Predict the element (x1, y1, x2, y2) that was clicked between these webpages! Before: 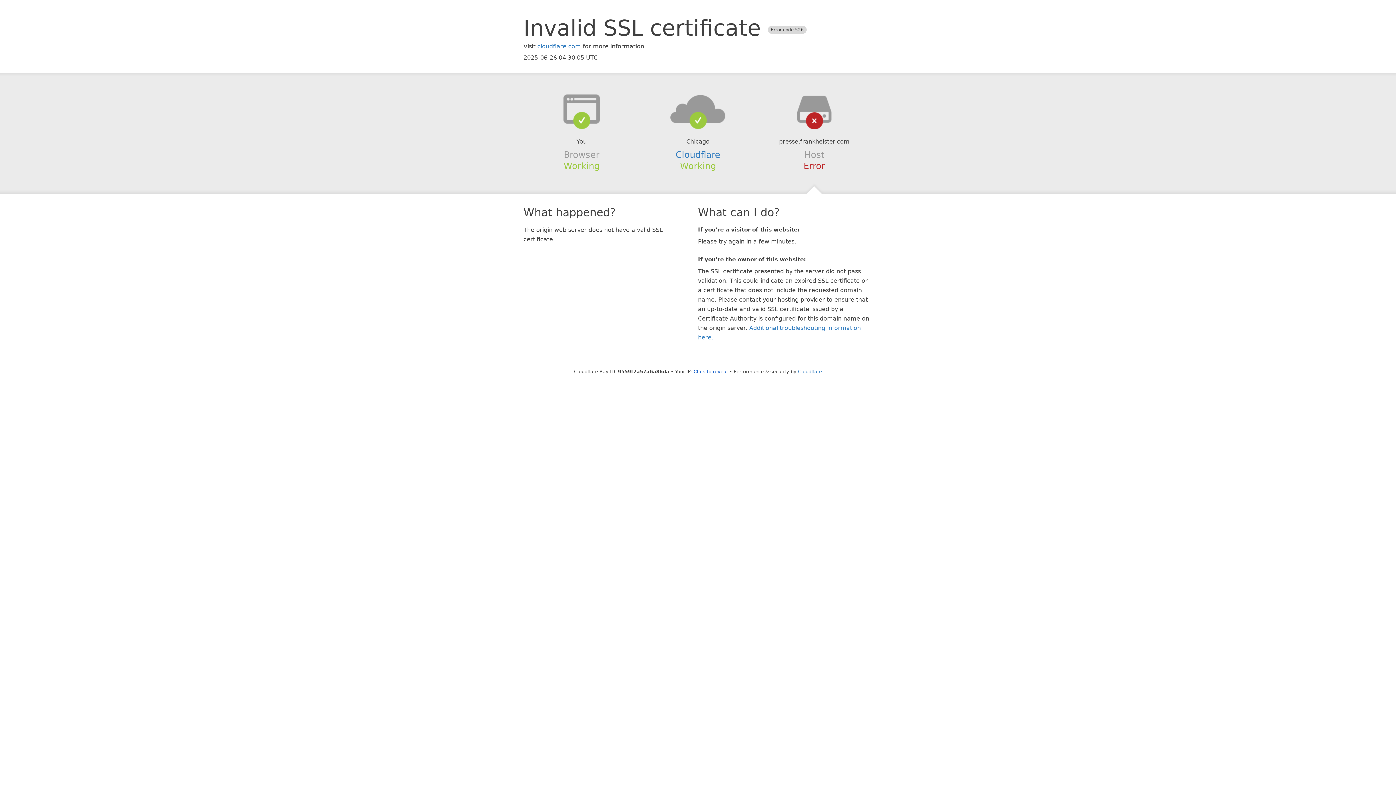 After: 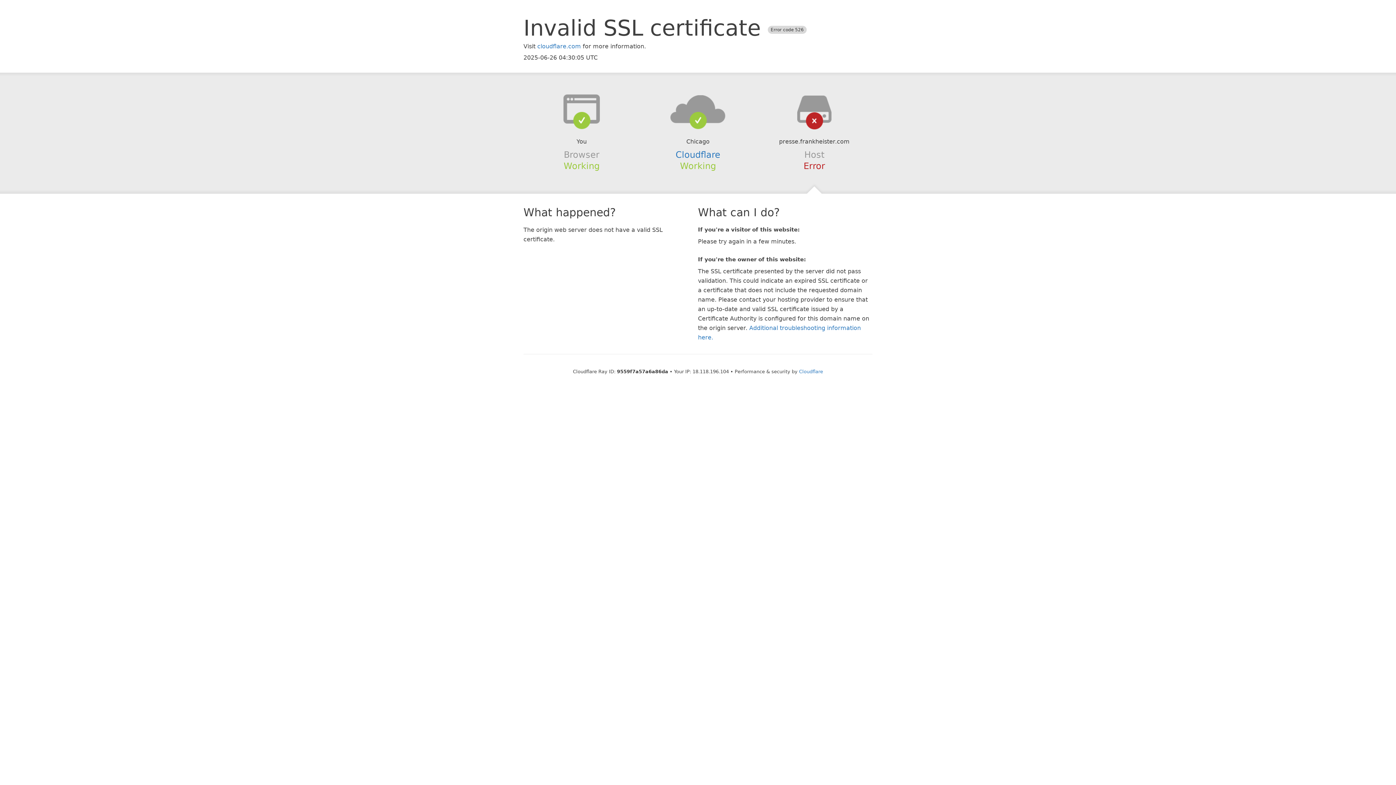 Action: label: Click to reveal bbox: (693, 368, 728, 374)